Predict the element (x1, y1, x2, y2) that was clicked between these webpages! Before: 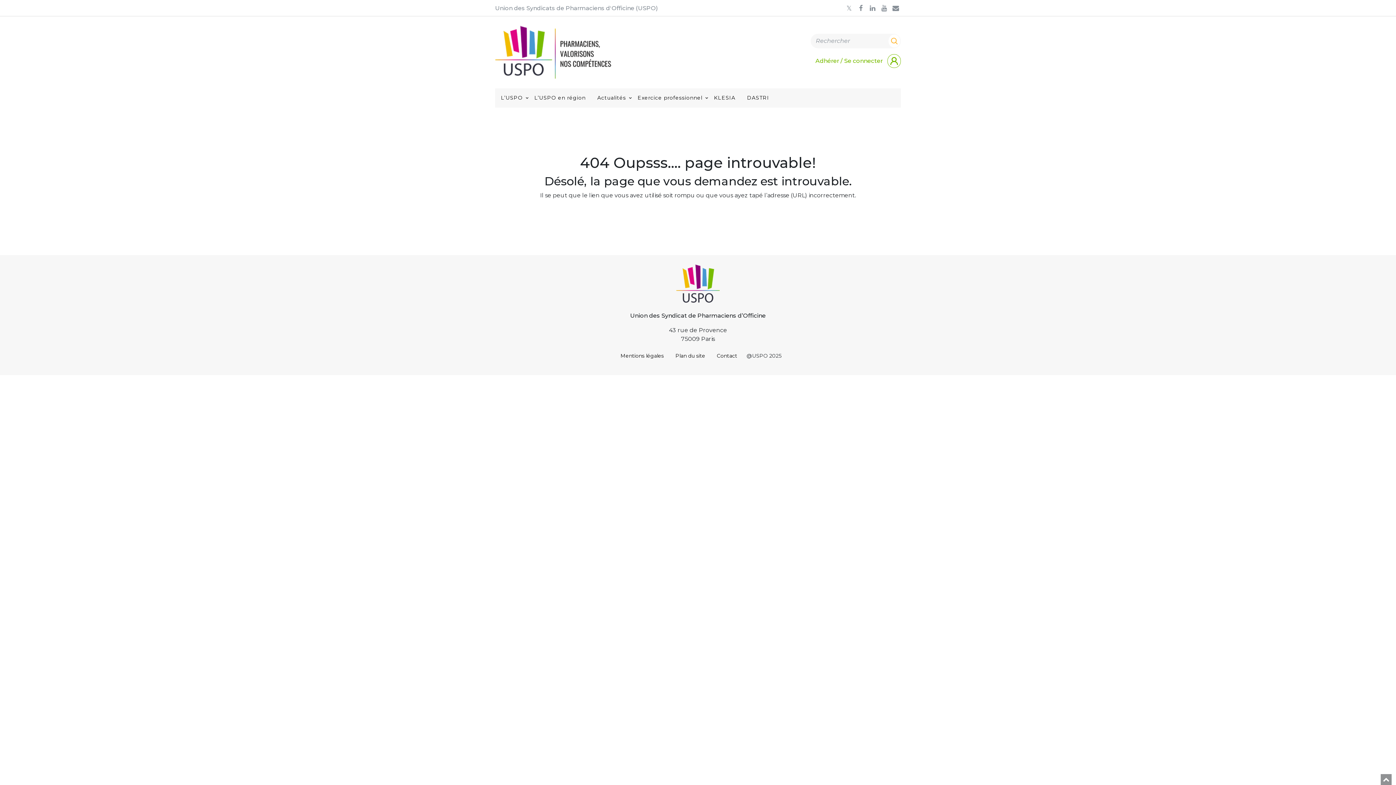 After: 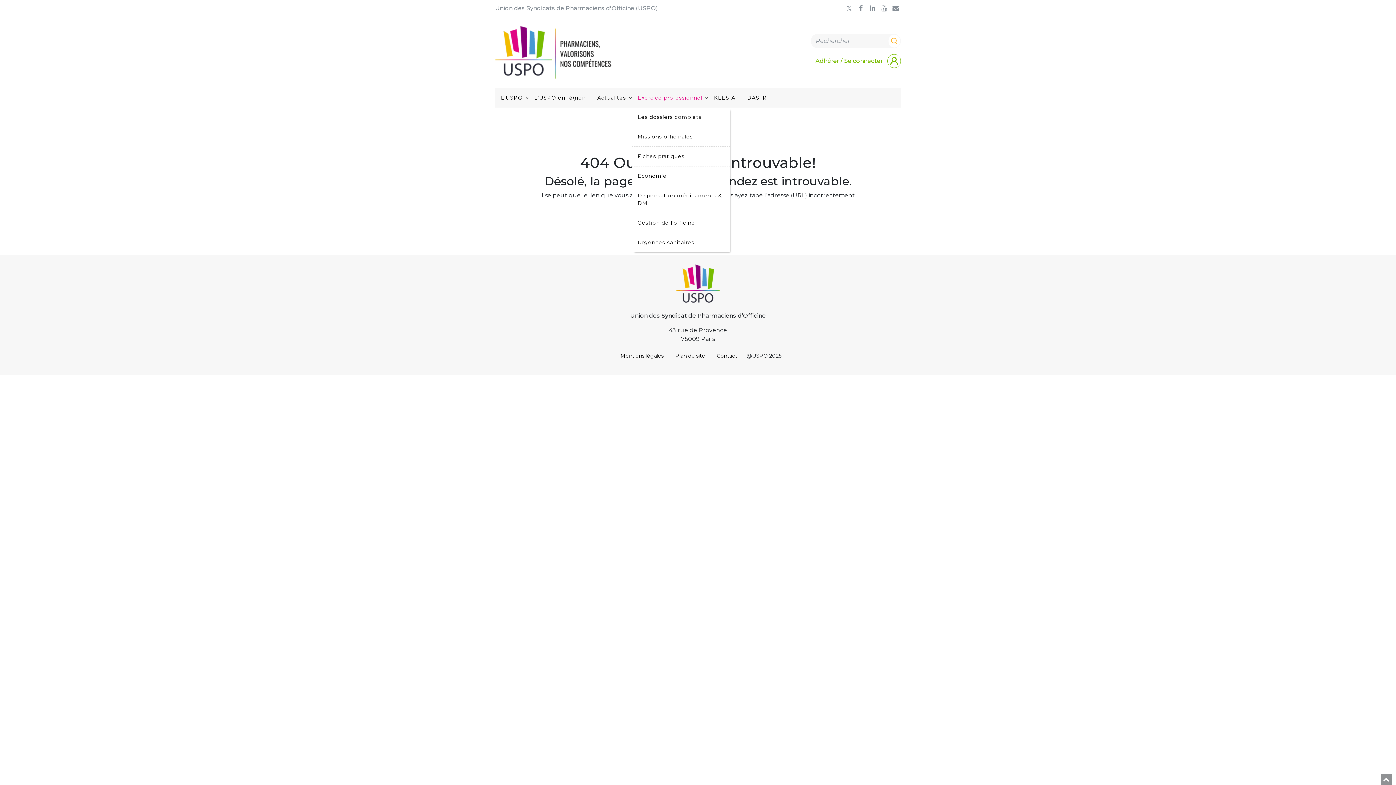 Action: label: Exercice professionnel bbox: (632, 88, 708, 107)